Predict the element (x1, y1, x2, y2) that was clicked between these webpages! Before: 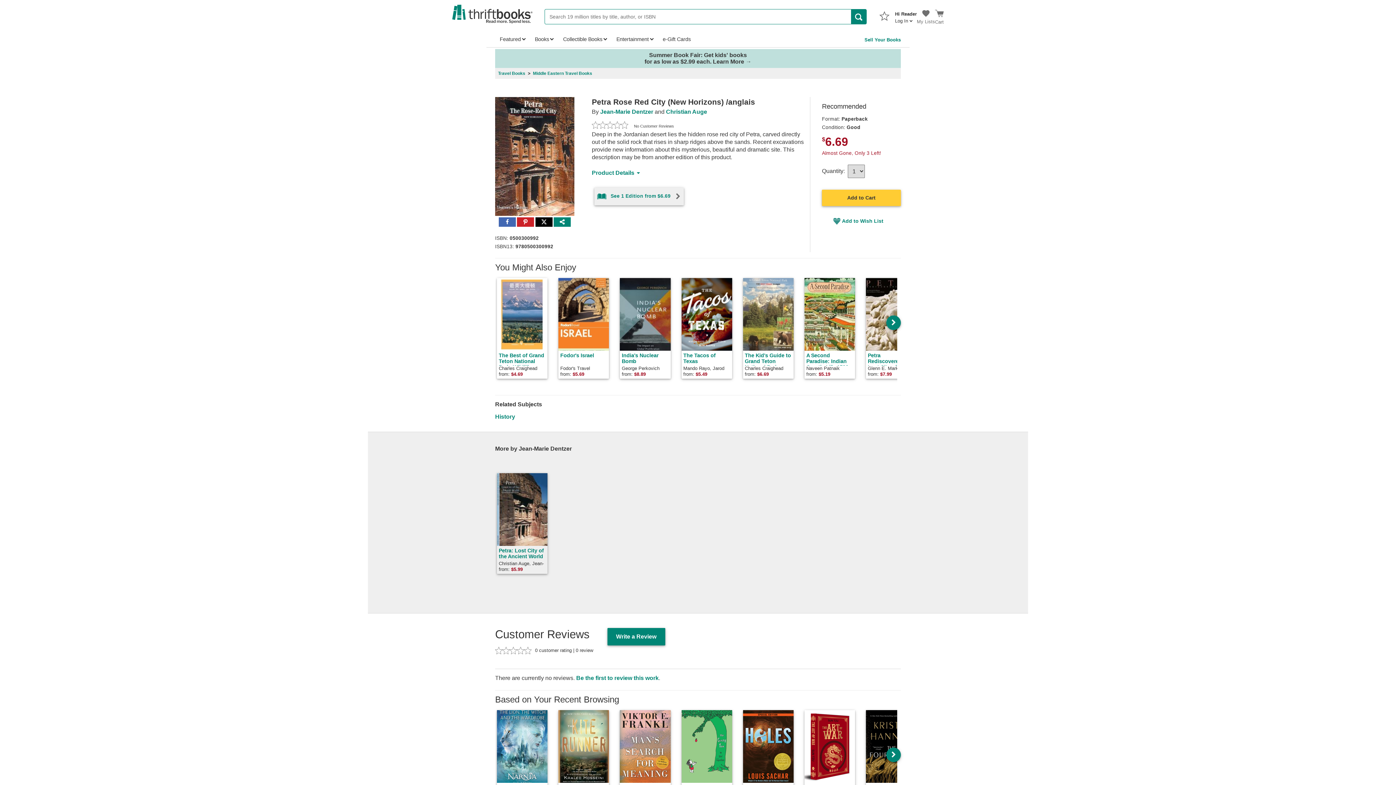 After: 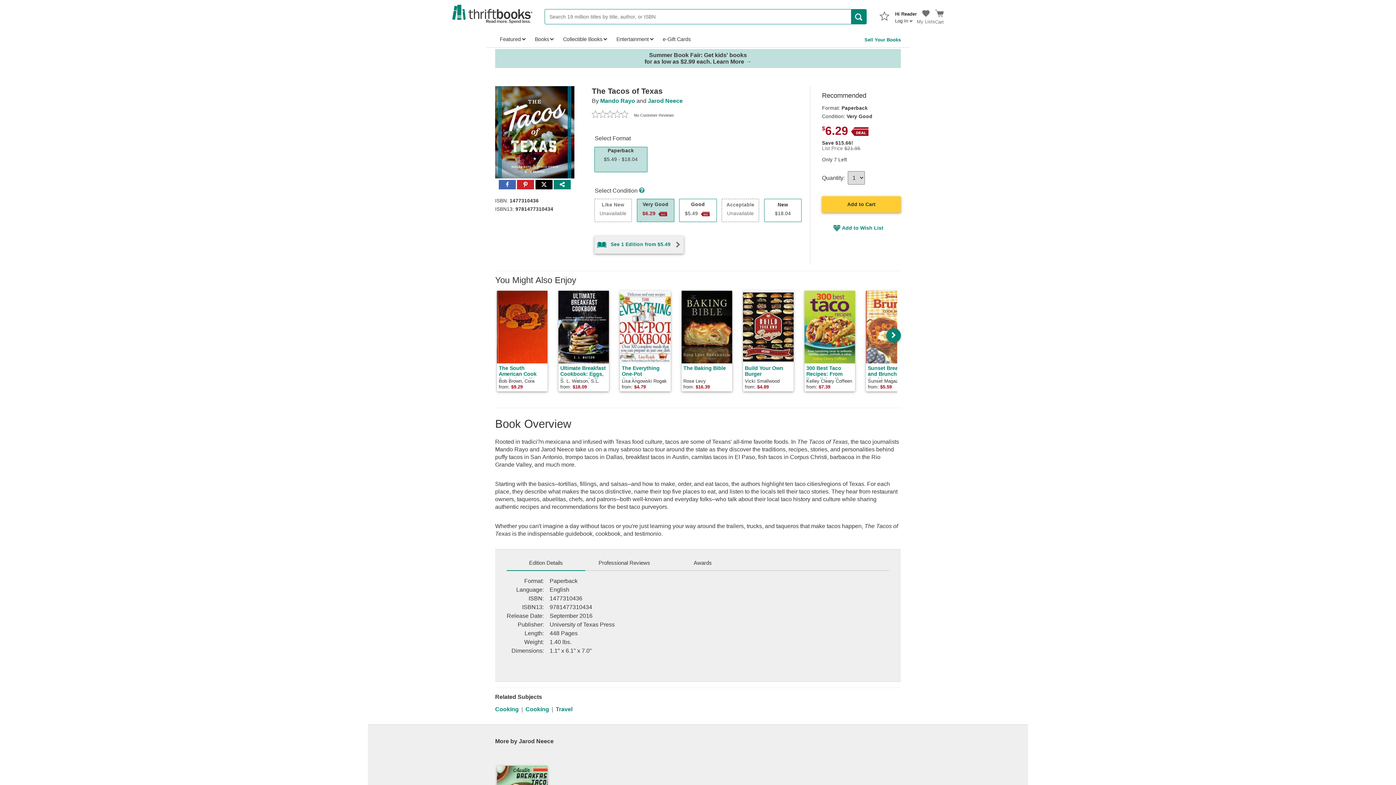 Action: label: The Tacos of Texas
Mando Rayo, Jarod Neece

from: $5.49 bbox: (679, 276, 741, 380)